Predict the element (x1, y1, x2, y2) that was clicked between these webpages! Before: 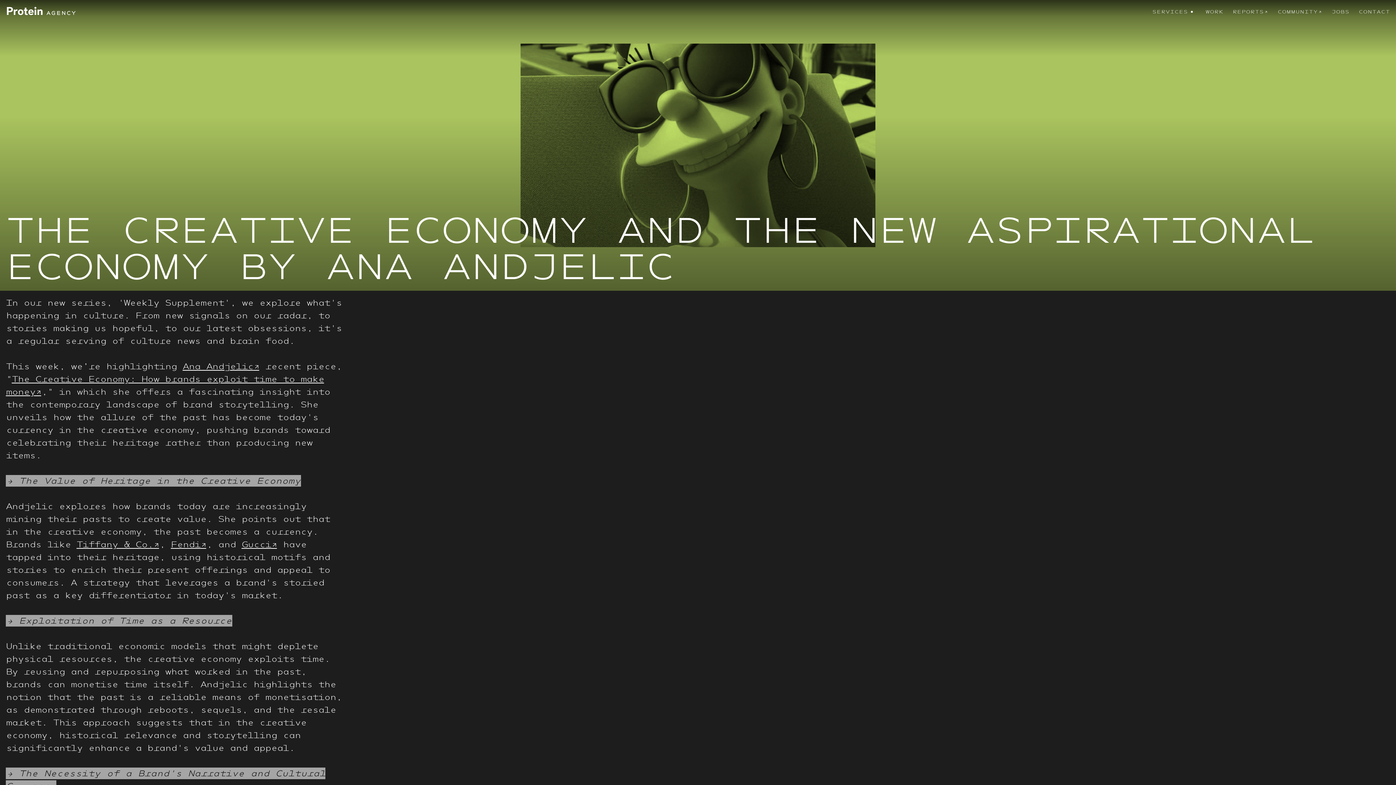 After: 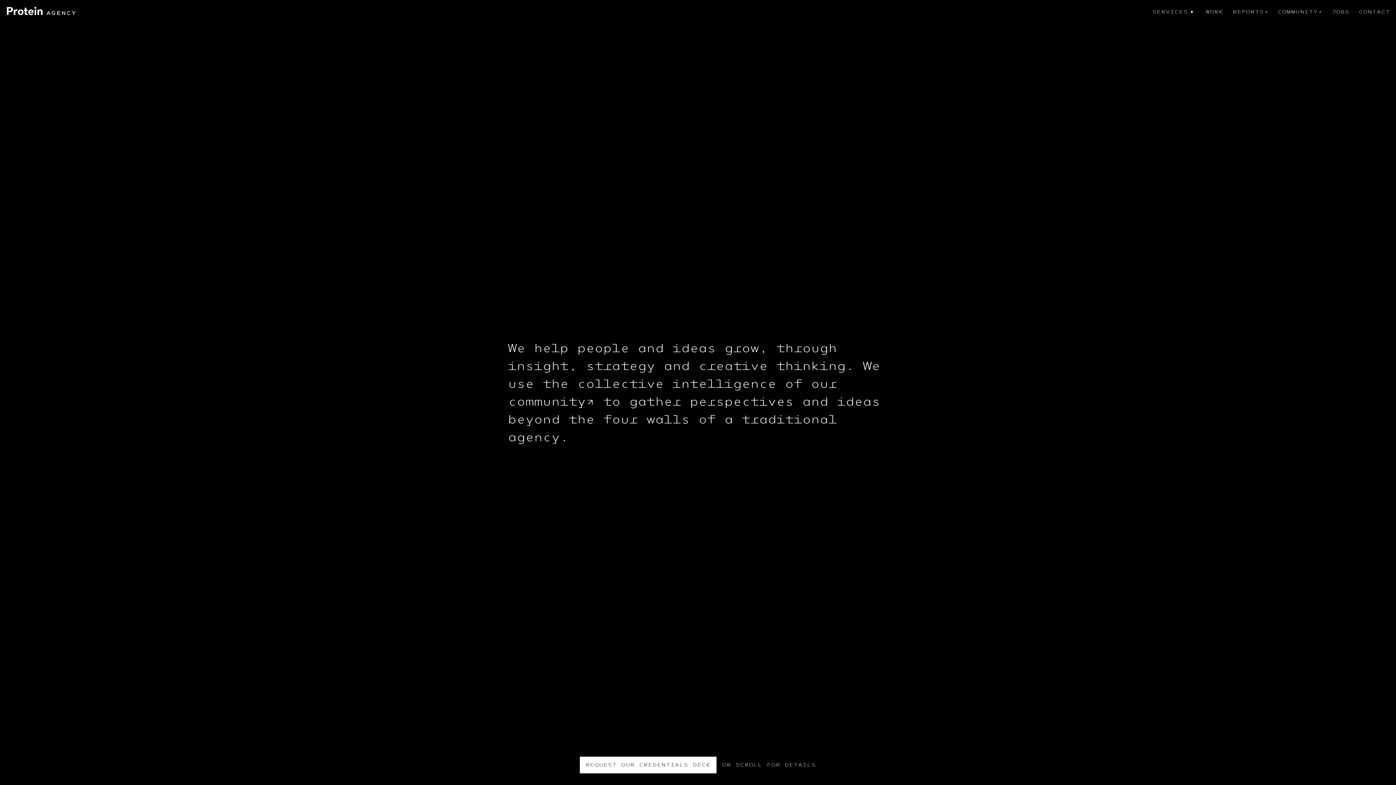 Action: bbox: (0, 0, 83, 23)